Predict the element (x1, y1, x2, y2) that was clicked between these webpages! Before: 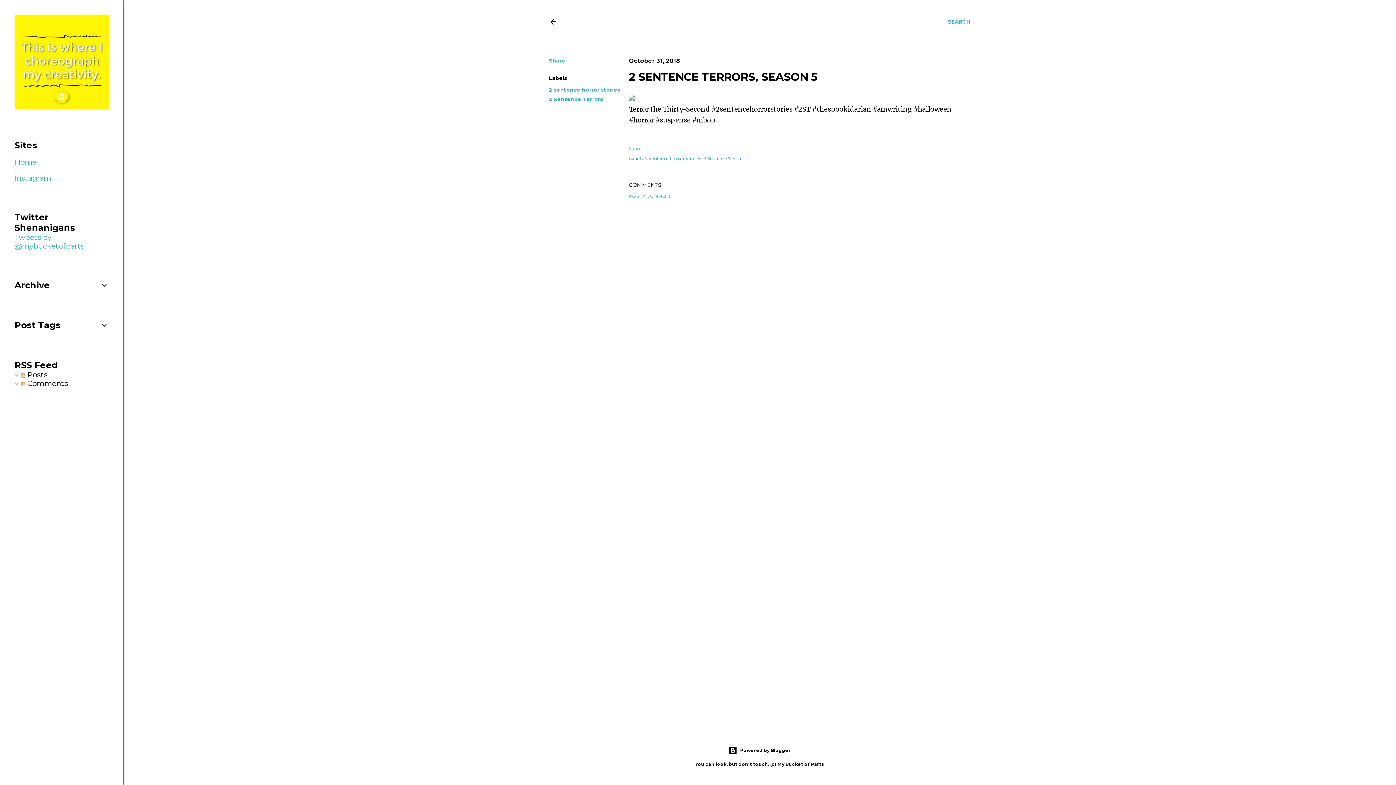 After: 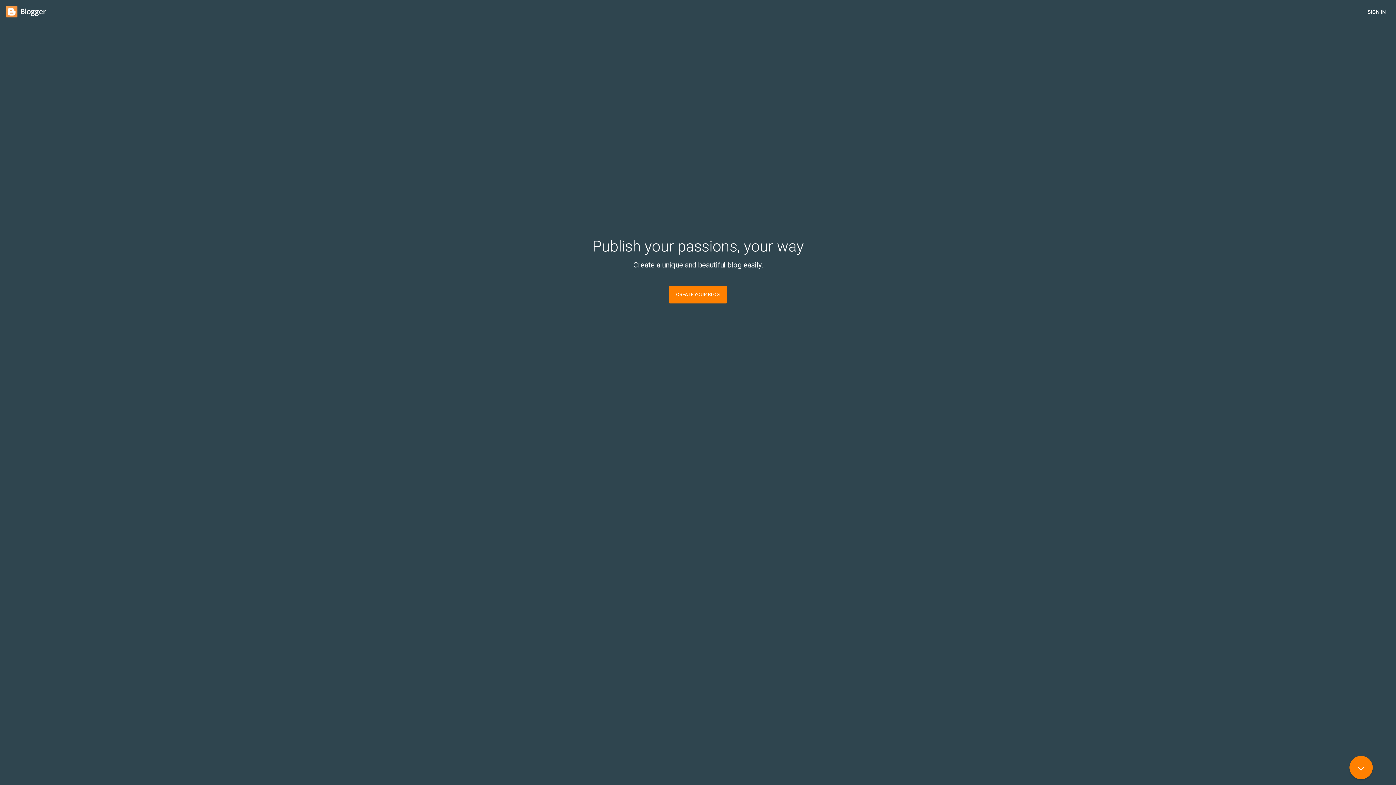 Action: label: Powered by Blogger bbox: (123, 746, 1396, 755)